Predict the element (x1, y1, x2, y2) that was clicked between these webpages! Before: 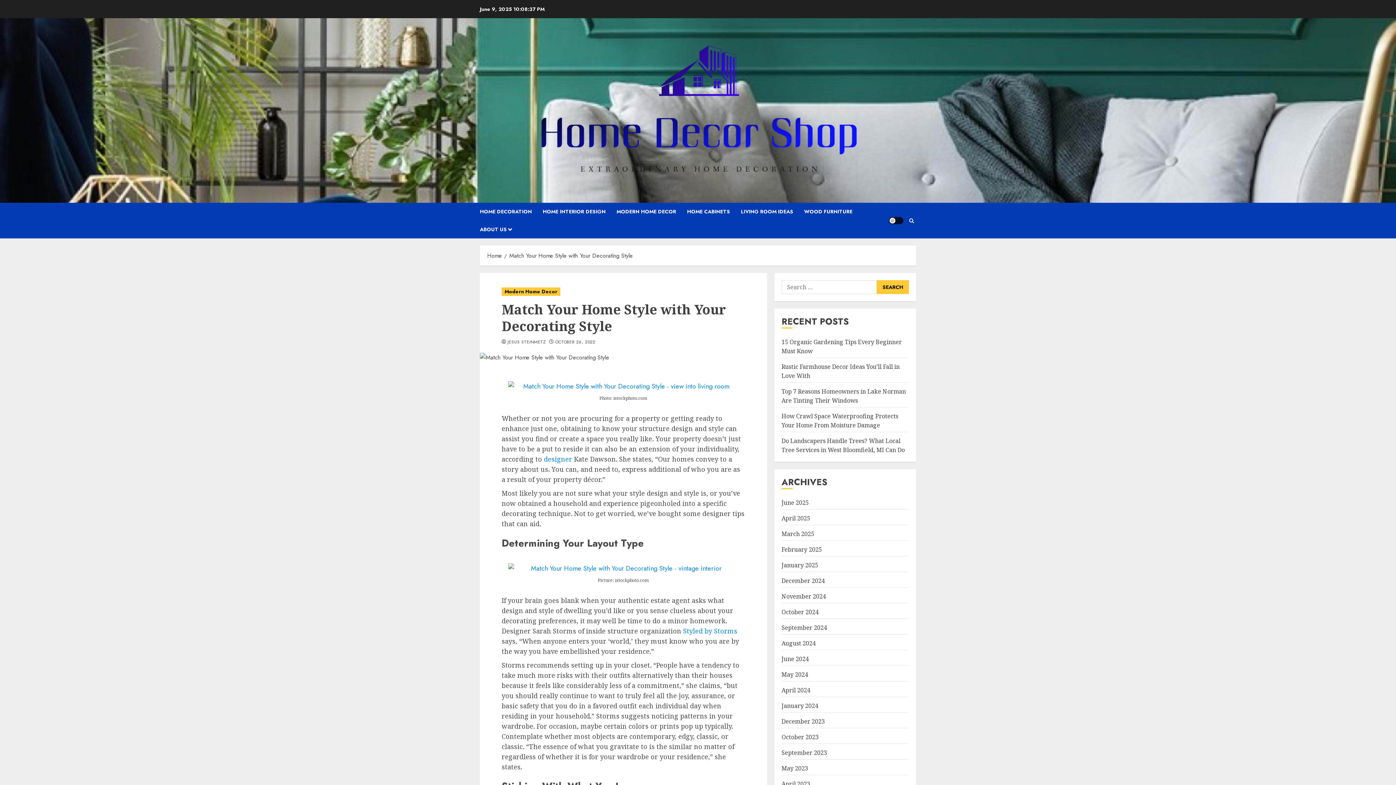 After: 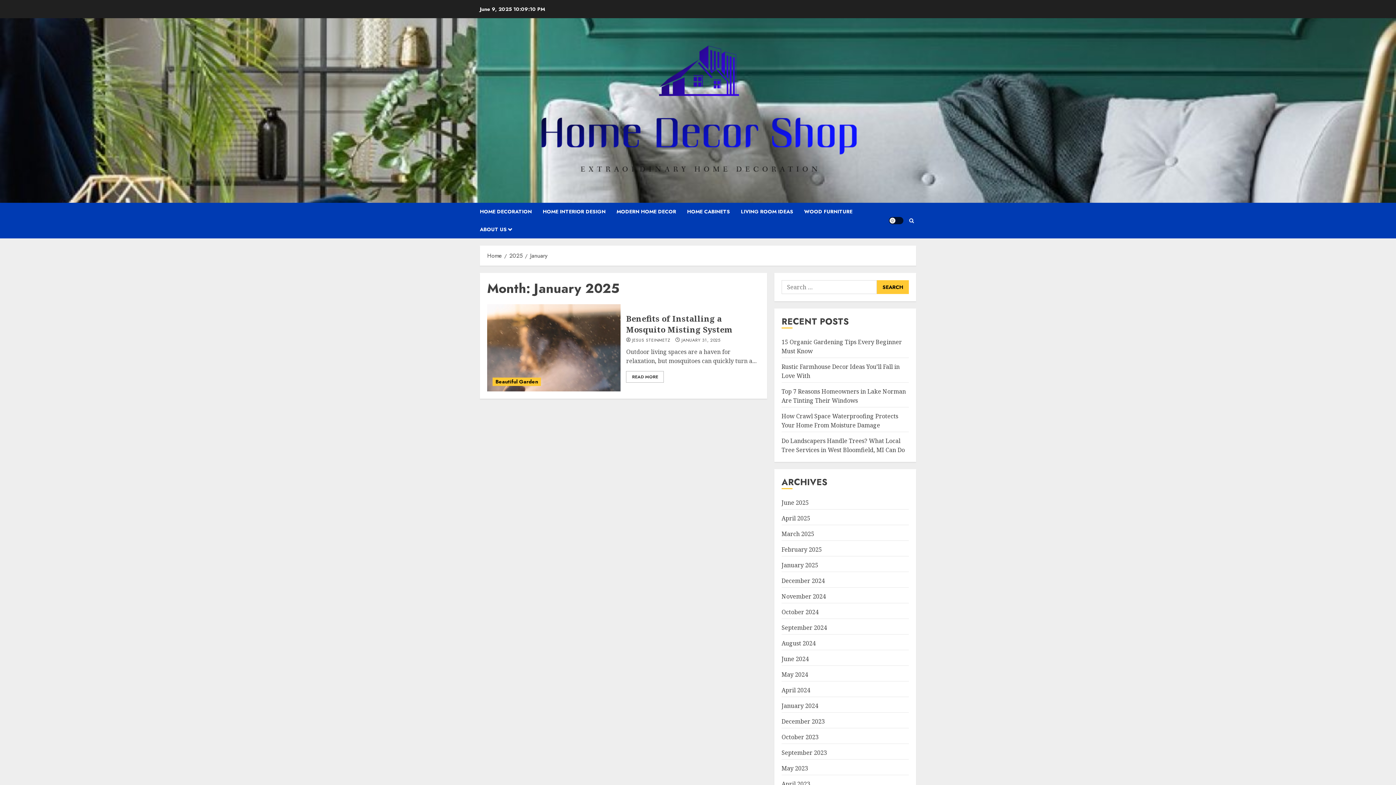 Action: label: January 2025 bbox: (781, 561, 818, 569)